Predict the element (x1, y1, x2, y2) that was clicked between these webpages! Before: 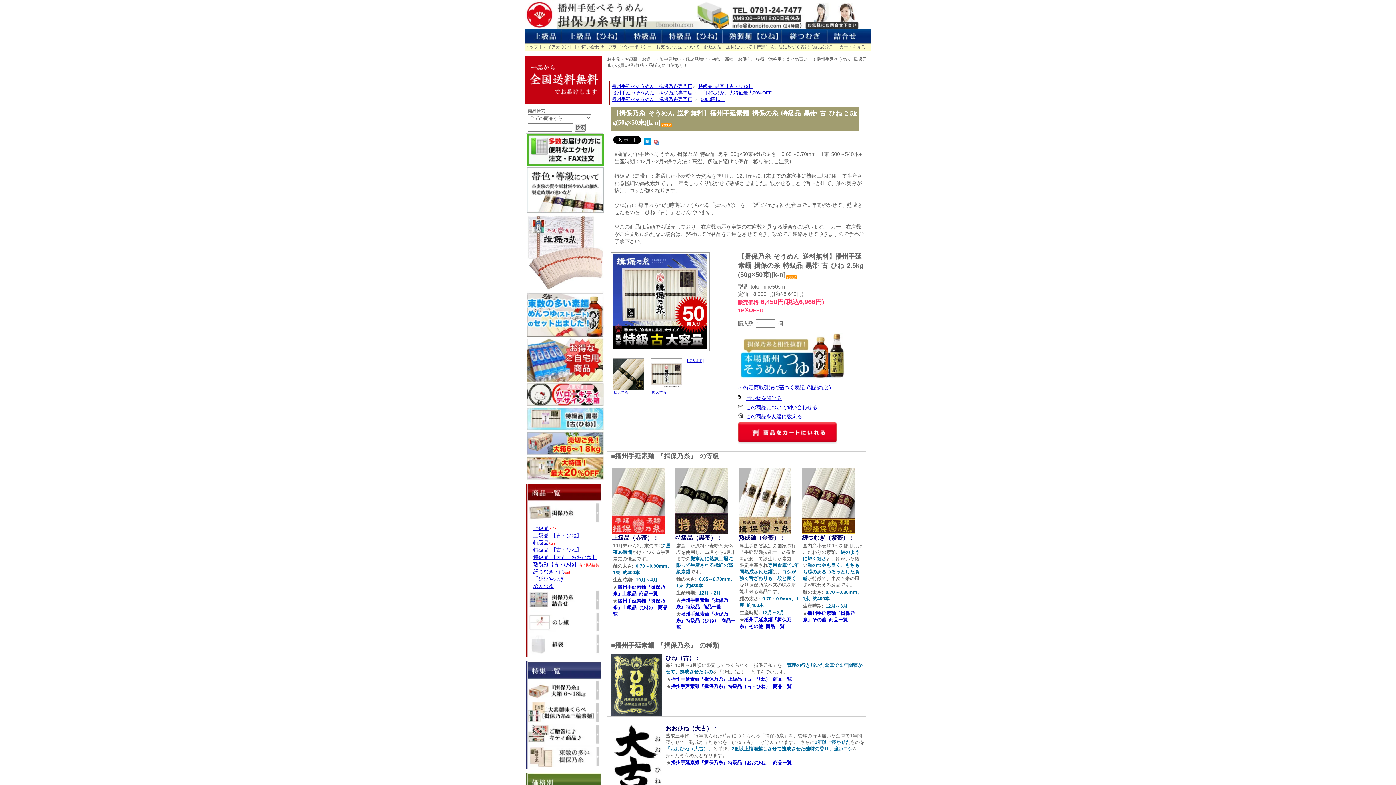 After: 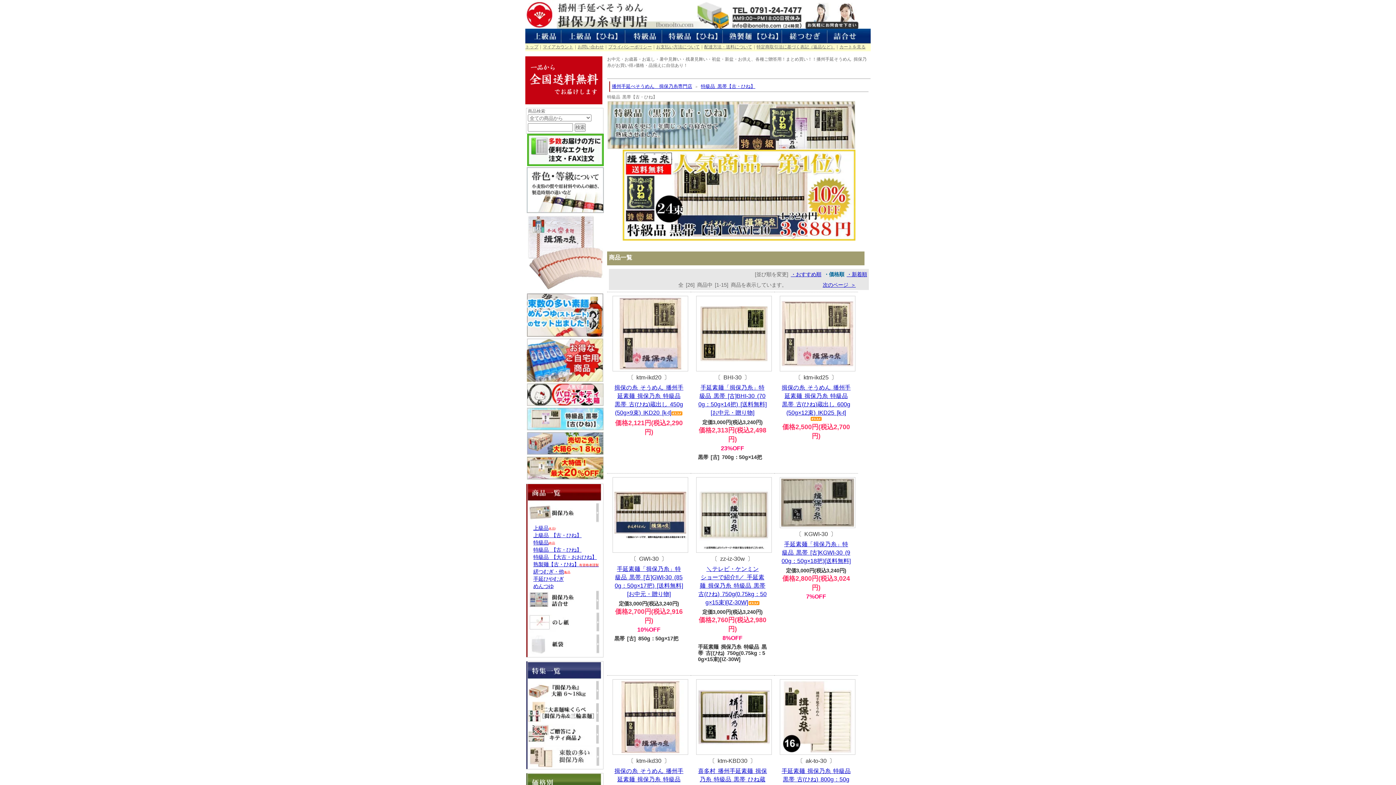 Action: bbox: (746, 395, 781, 401) label: 買い物を続ける